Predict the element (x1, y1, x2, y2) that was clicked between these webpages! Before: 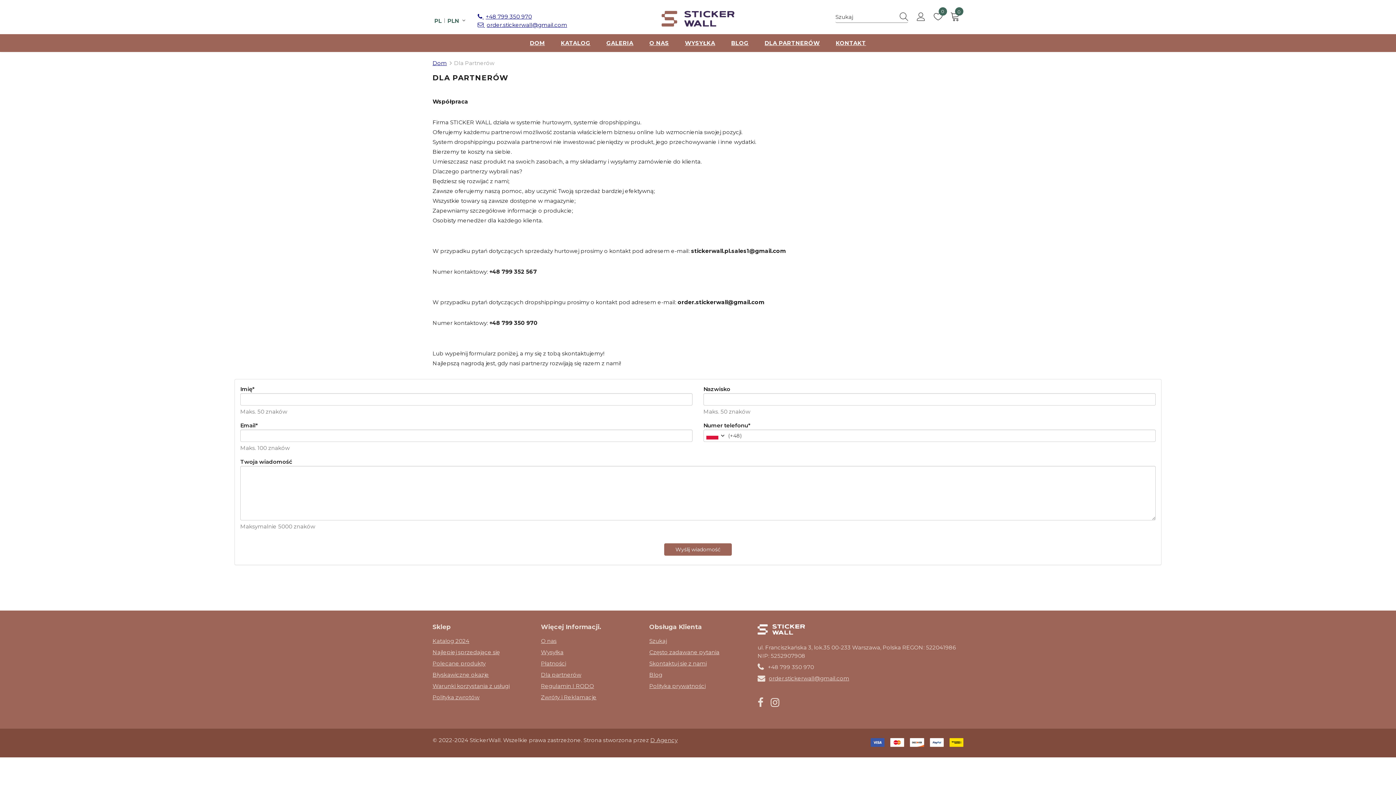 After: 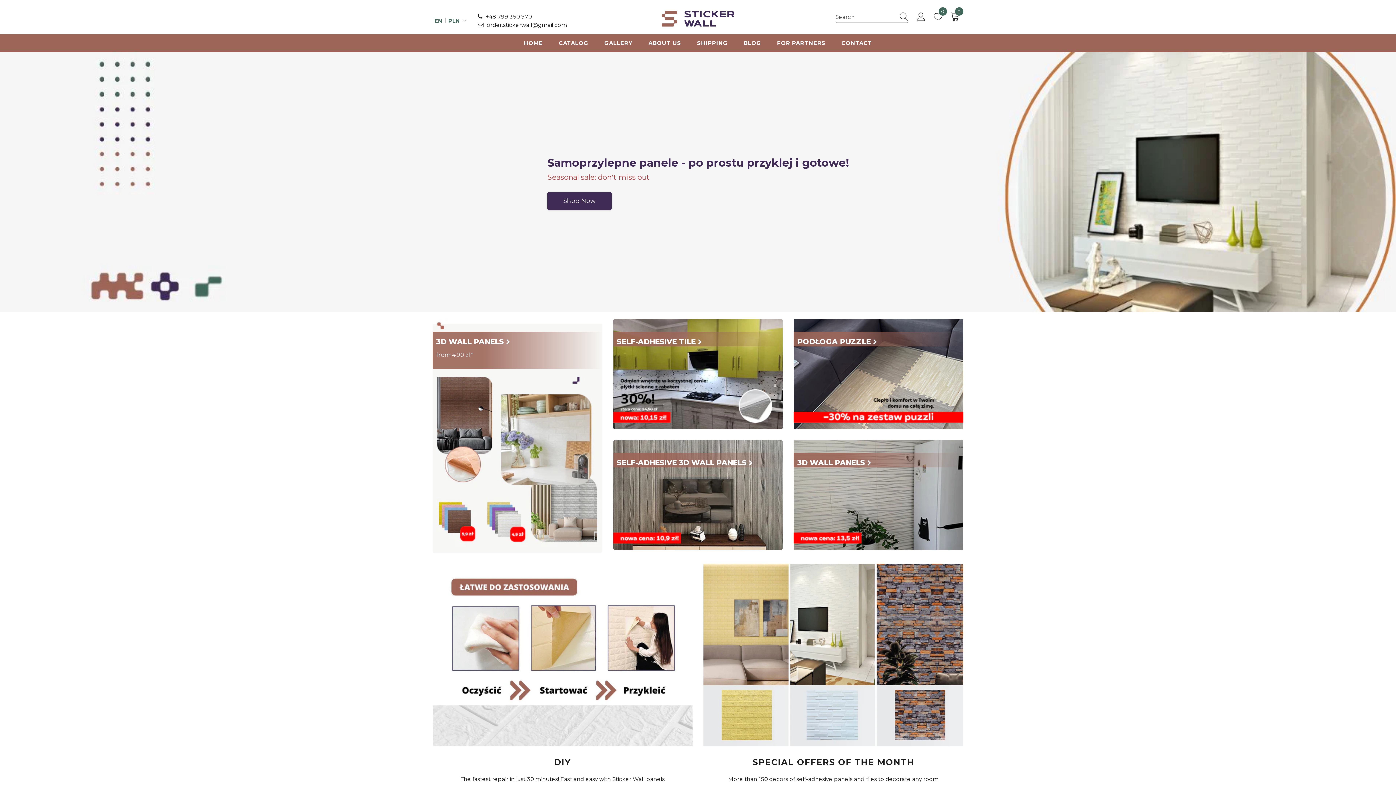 Action: bbox: (757, 624, 963, 634)